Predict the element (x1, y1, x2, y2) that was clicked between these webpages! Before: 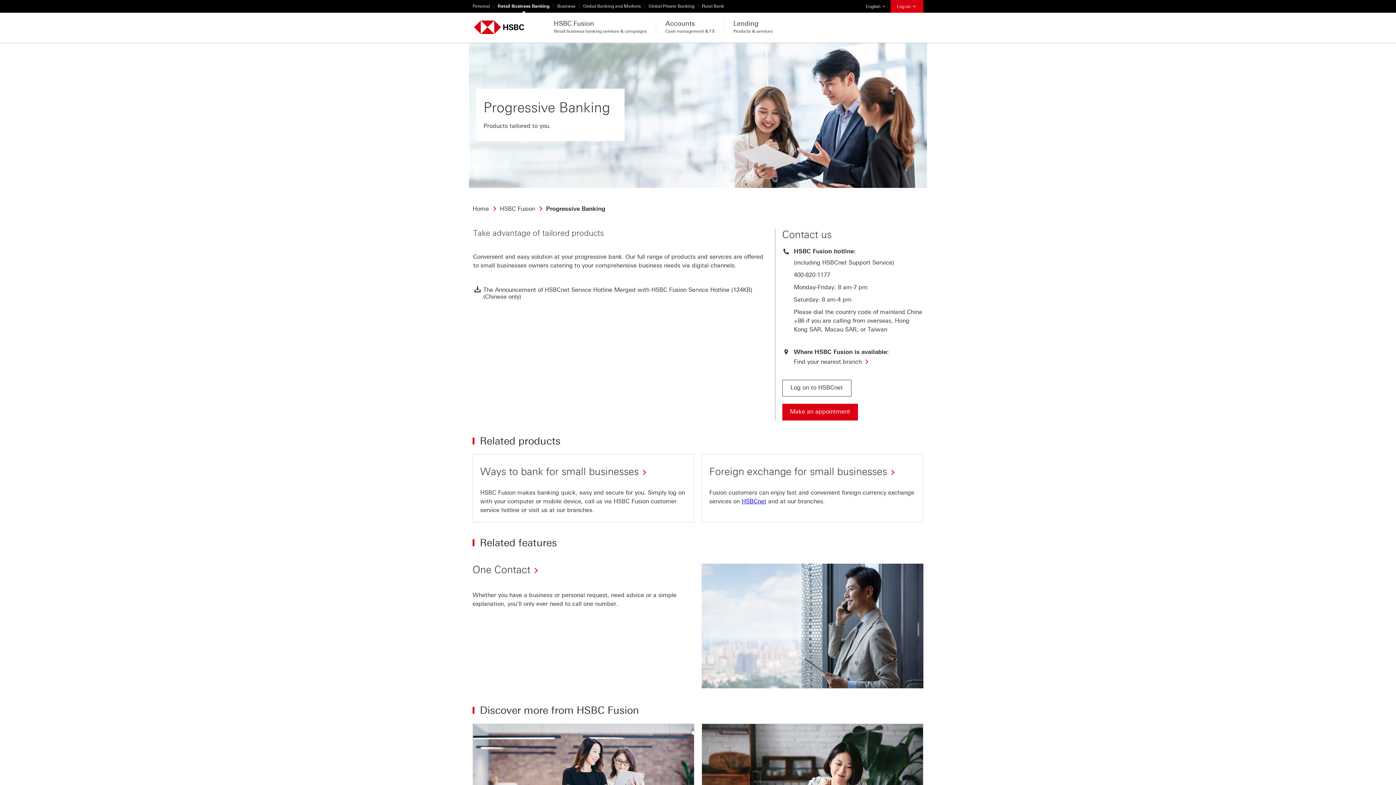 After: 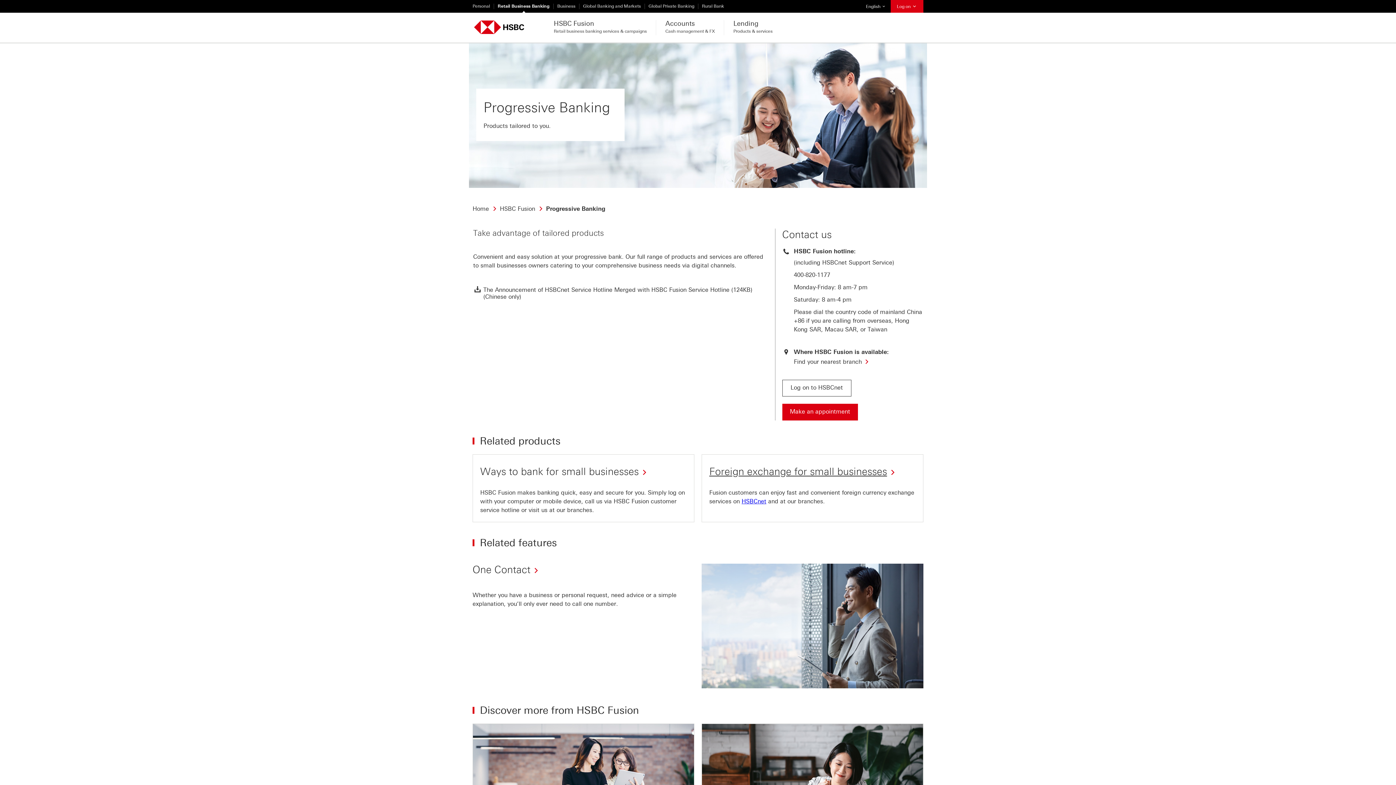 Action: bbox: (702, 454, 923, 488) label: Foreign exchange for small businesses 
This link will open in a new window